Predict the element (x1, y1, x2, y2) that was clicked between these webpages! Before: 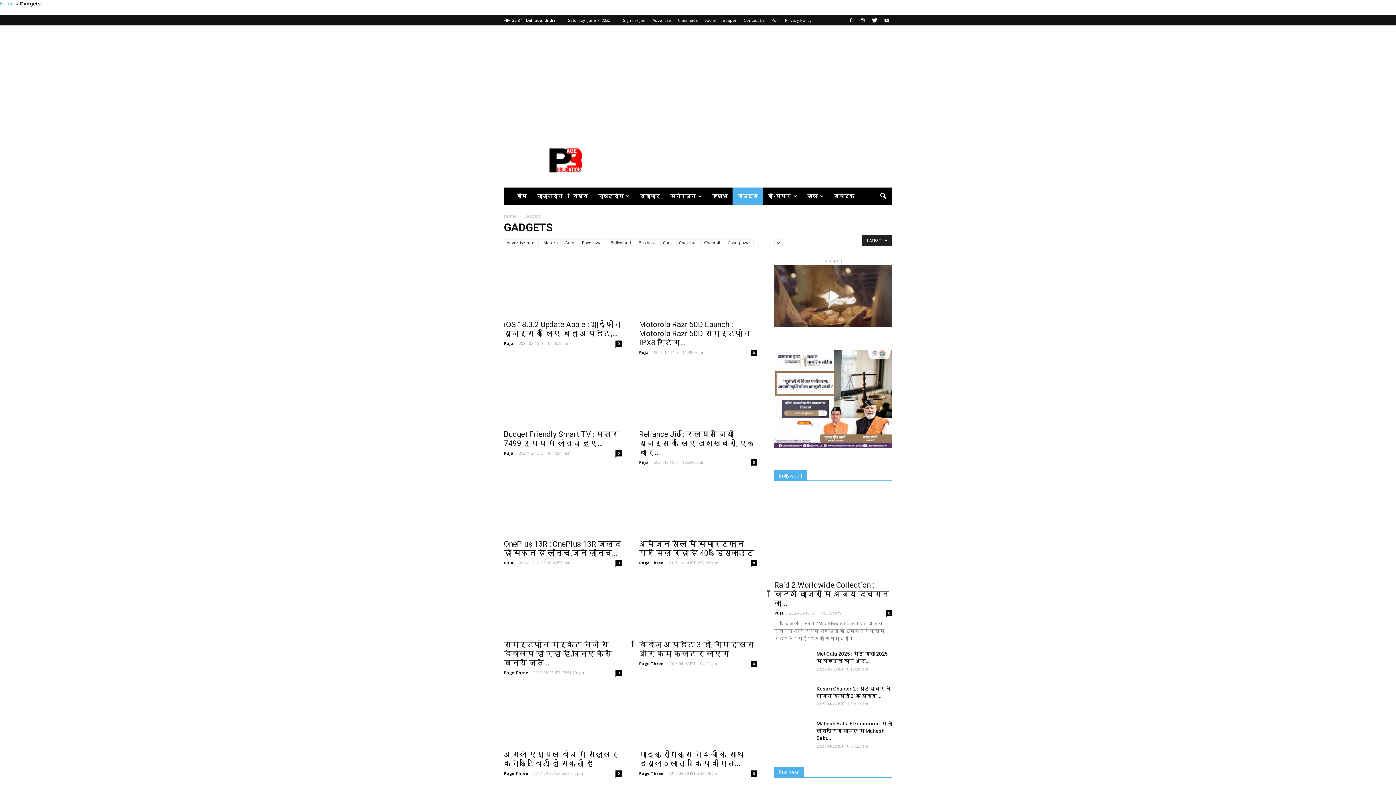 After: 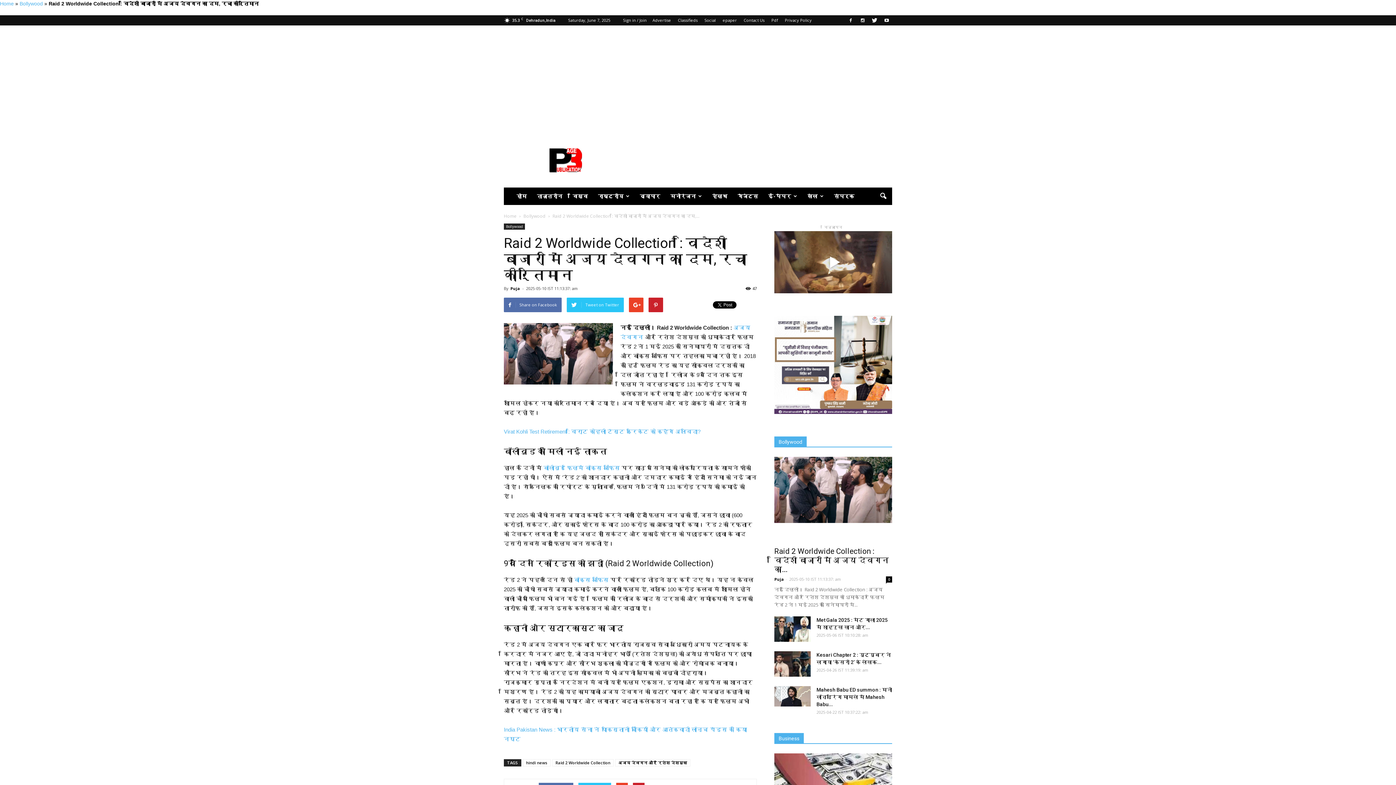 Action: bbox: (774, 490, 892, 557)